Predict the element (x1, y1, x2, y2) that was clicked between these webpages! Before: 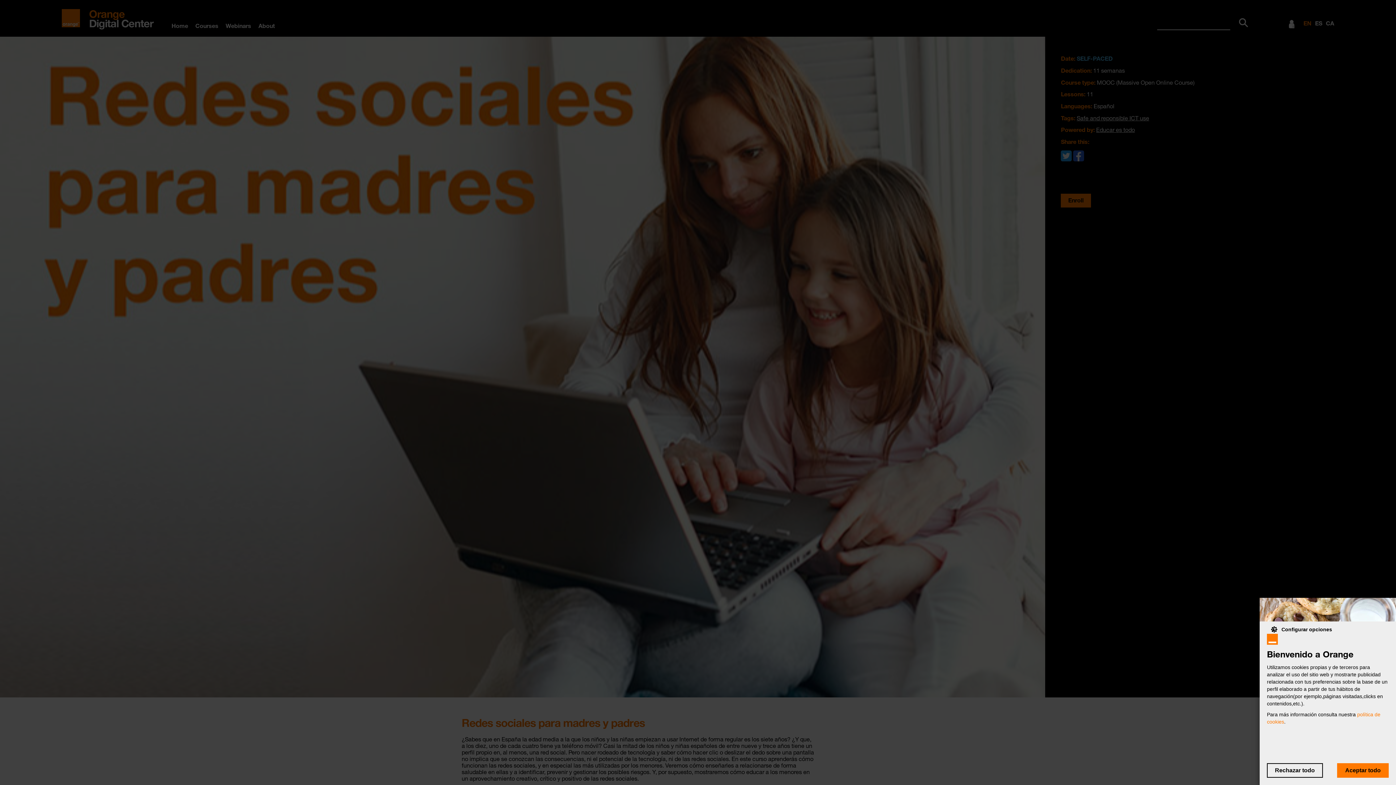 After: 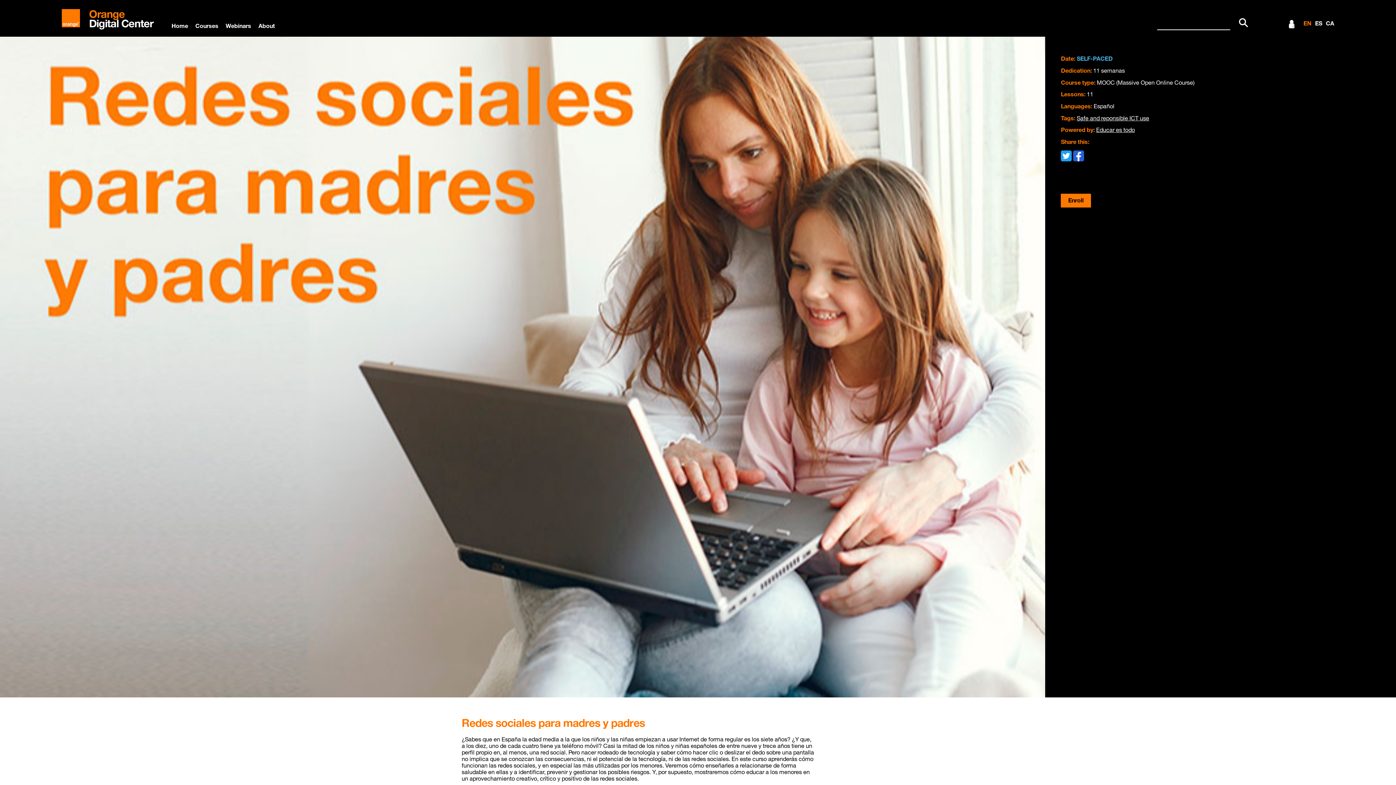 Action: label: Rechazar todas las cookies bbox: (1267, 763, 1323, 778)